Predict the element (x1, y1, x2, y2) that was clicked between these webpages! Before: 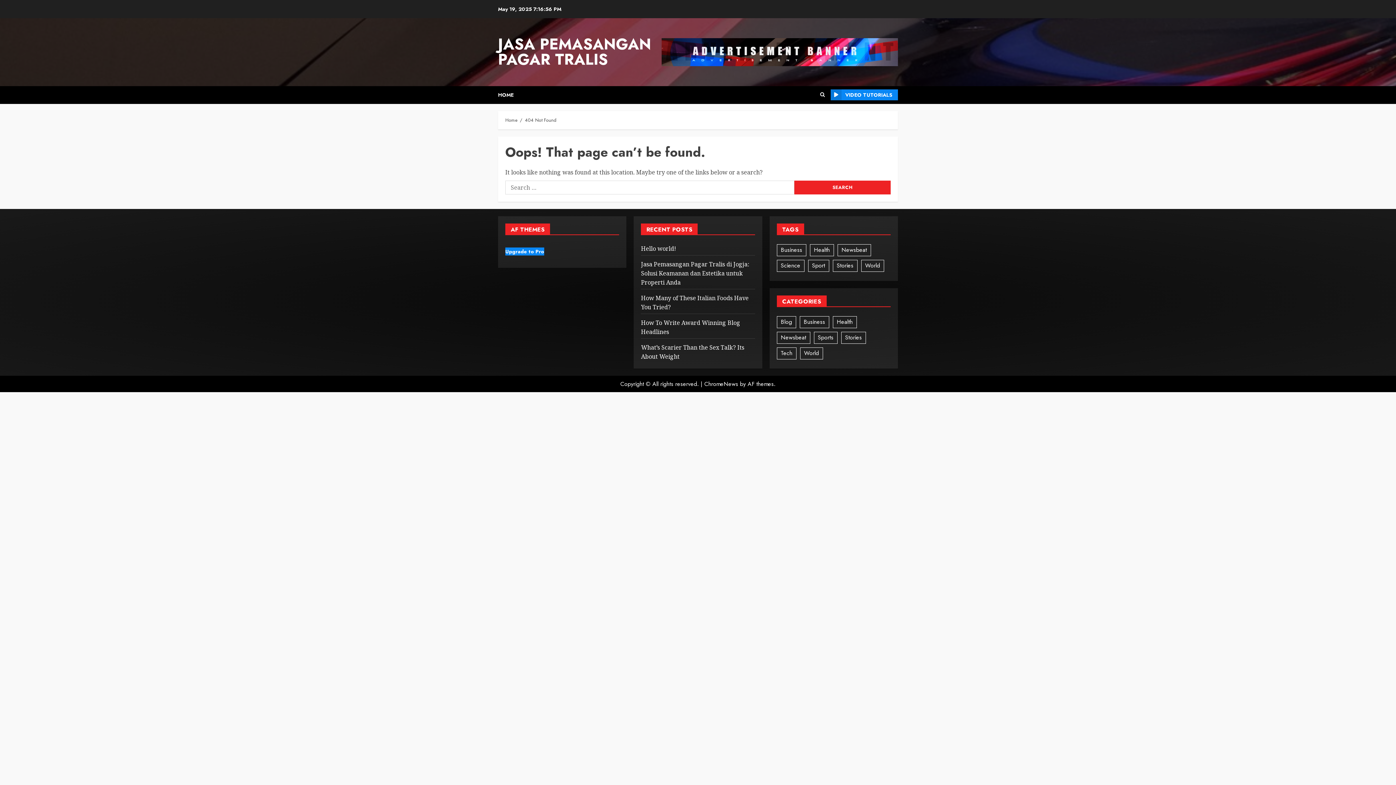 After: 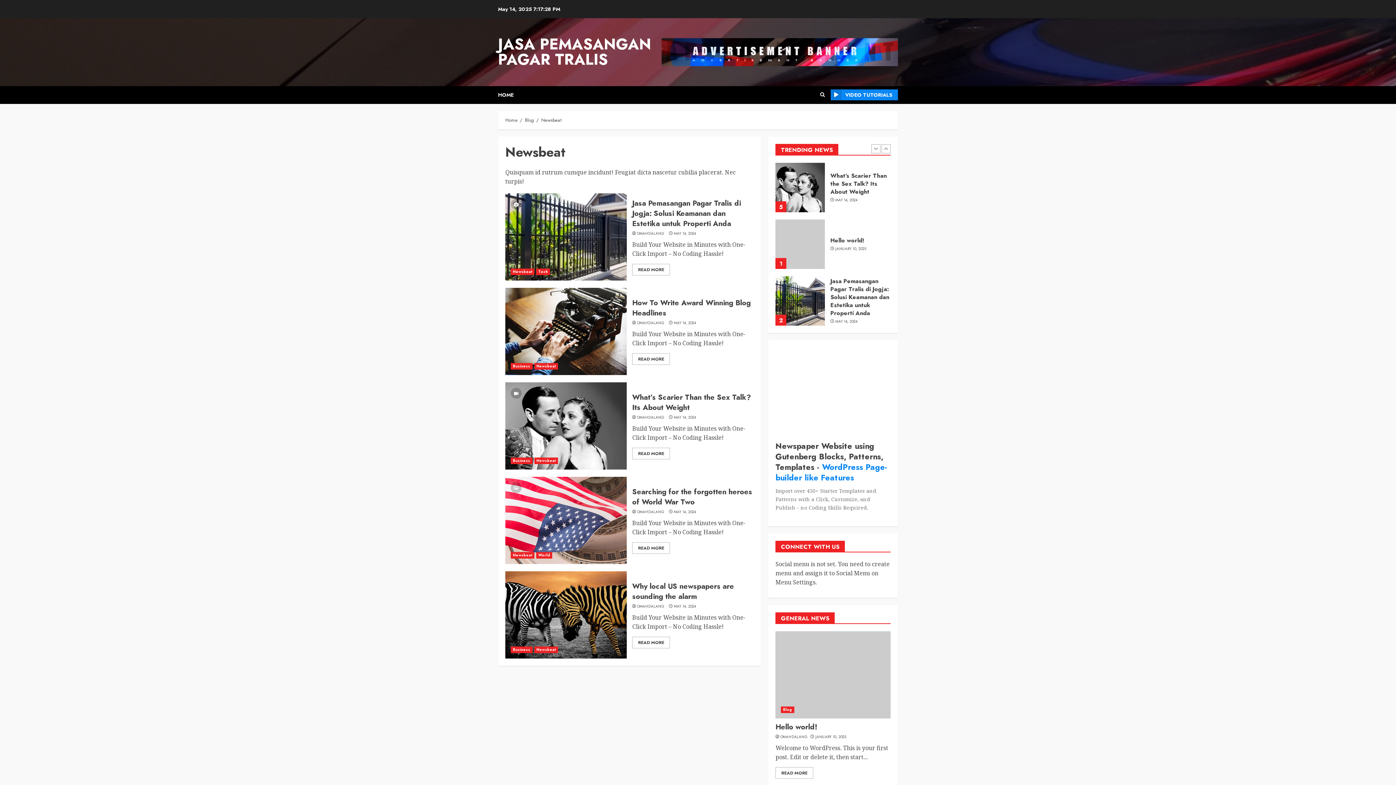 Action: label: Newsbeat (5 items) bbox: (776, 331, 810, 343)